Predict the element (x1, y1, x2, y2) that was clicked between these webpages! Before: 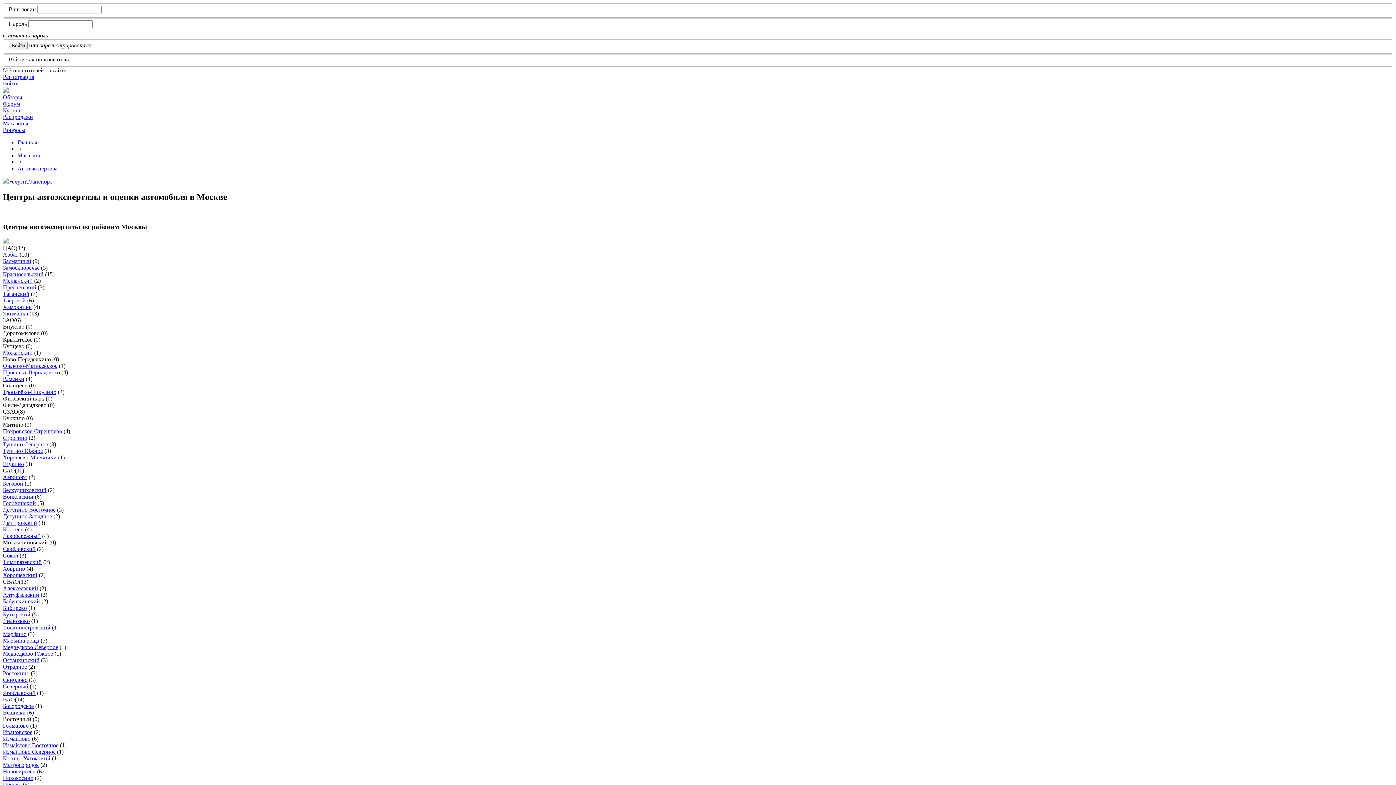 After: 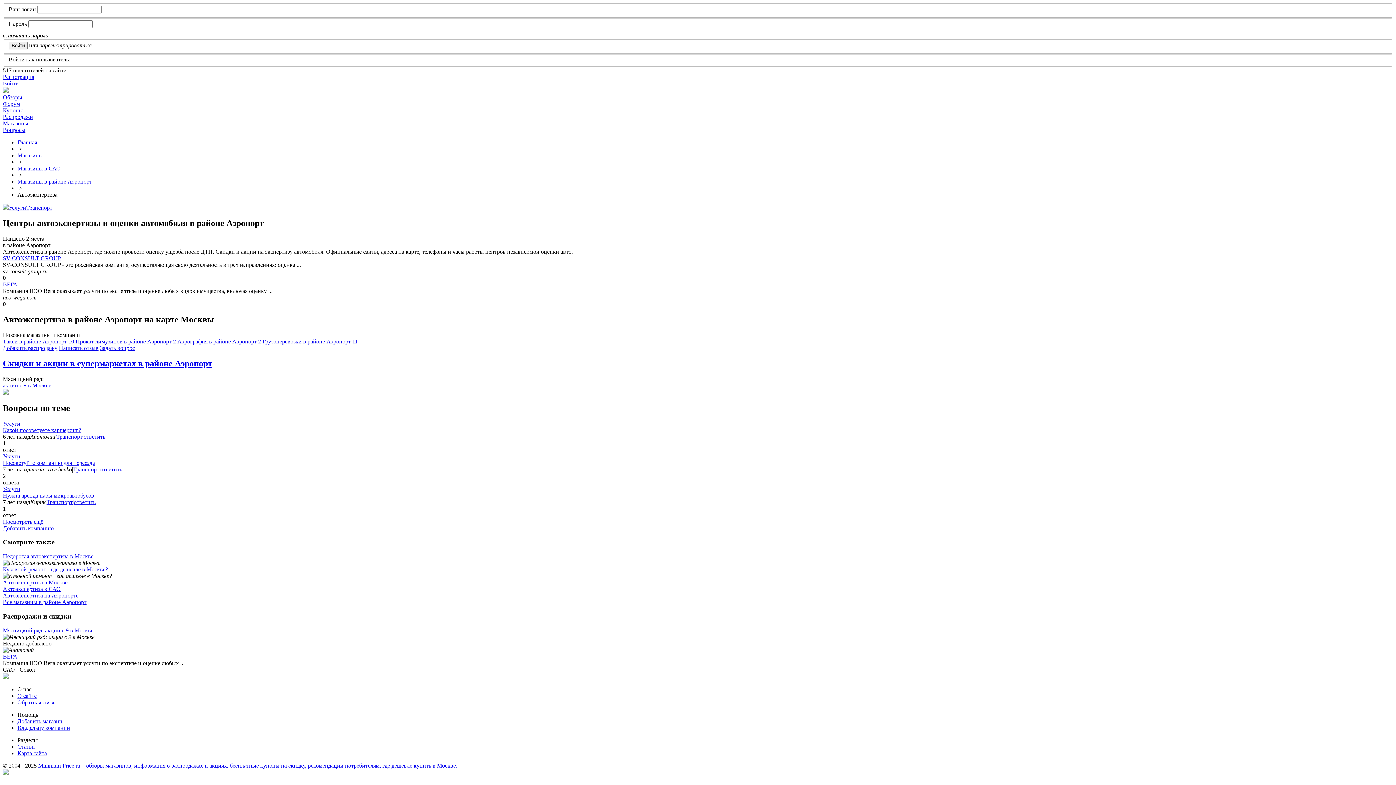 Action: label: Аэропорт bbox: (2, 474, 27, 480)